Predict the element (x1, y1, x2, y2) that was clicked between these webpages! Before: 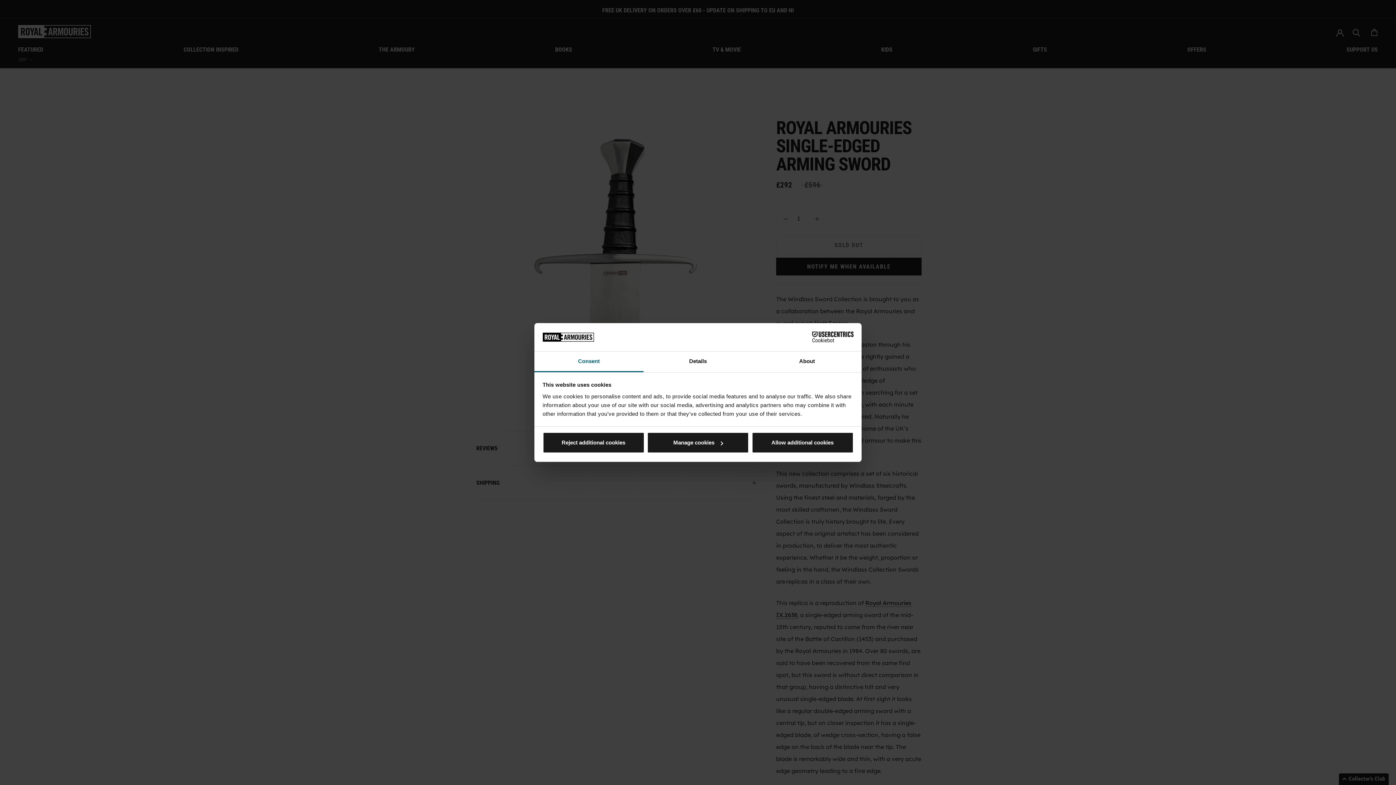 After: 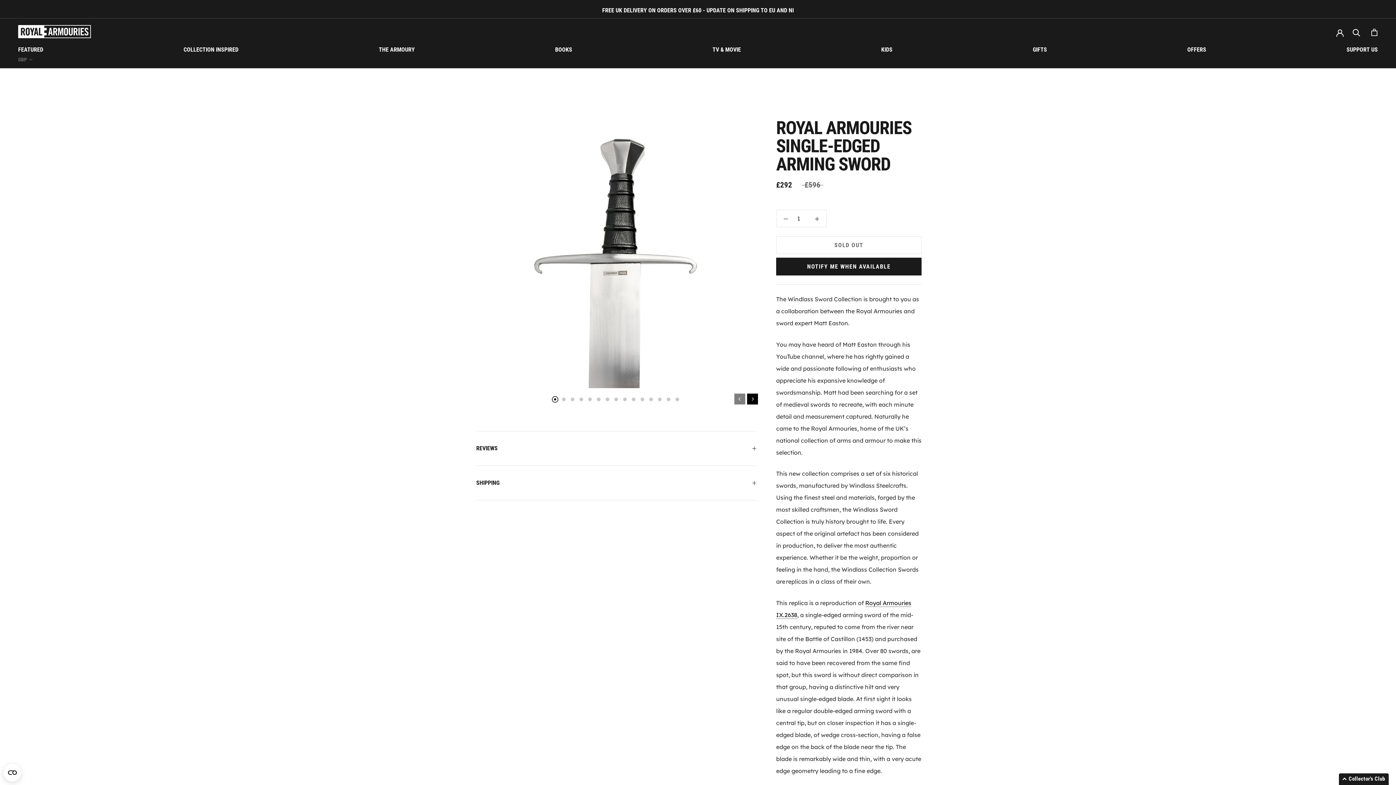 Action: label: Allow additional cookies bbox: (751, 432, 853, 453)